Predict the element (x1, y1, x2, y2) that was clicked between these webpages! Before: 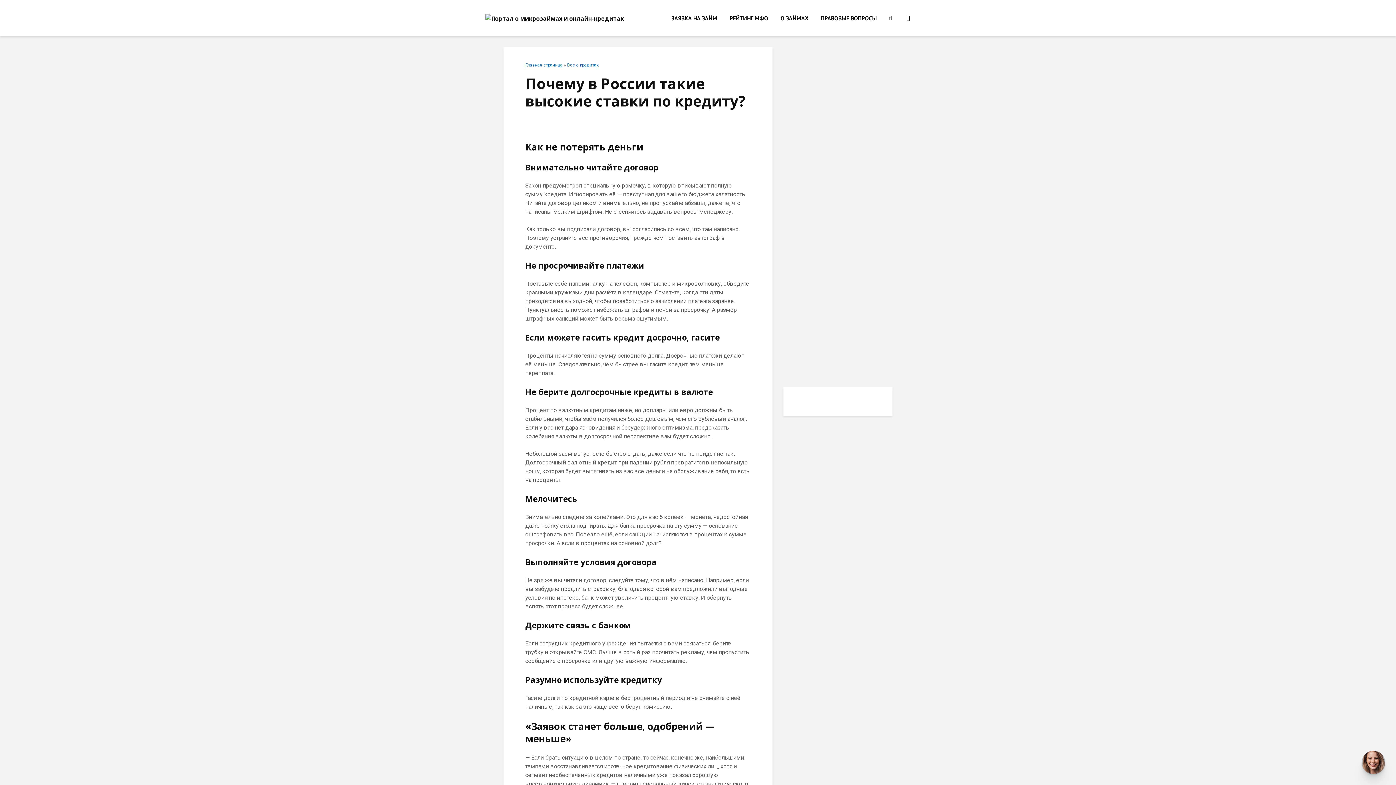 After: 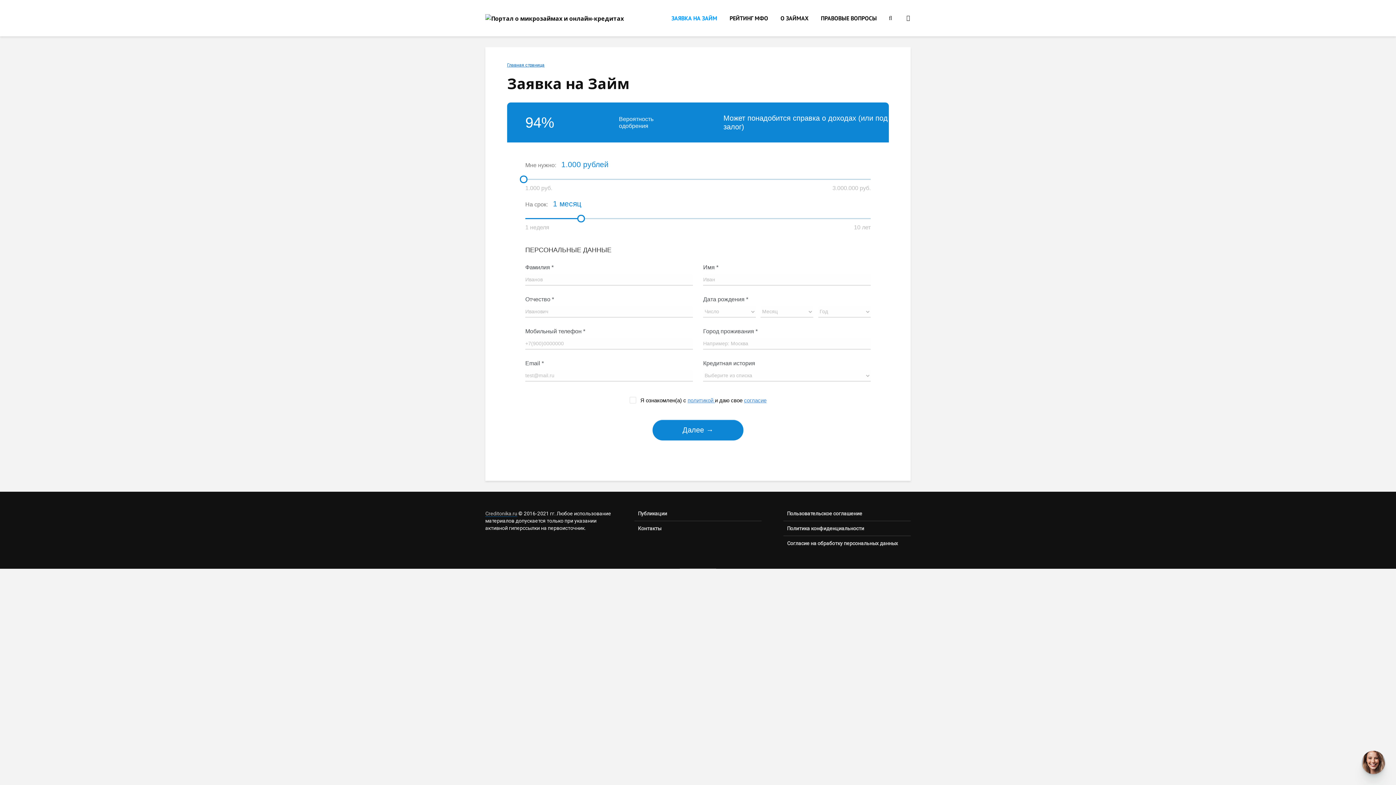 Action: label: ЗАЯВКА НА ЗАЙМ bbox: (666, 10, 722, 25)